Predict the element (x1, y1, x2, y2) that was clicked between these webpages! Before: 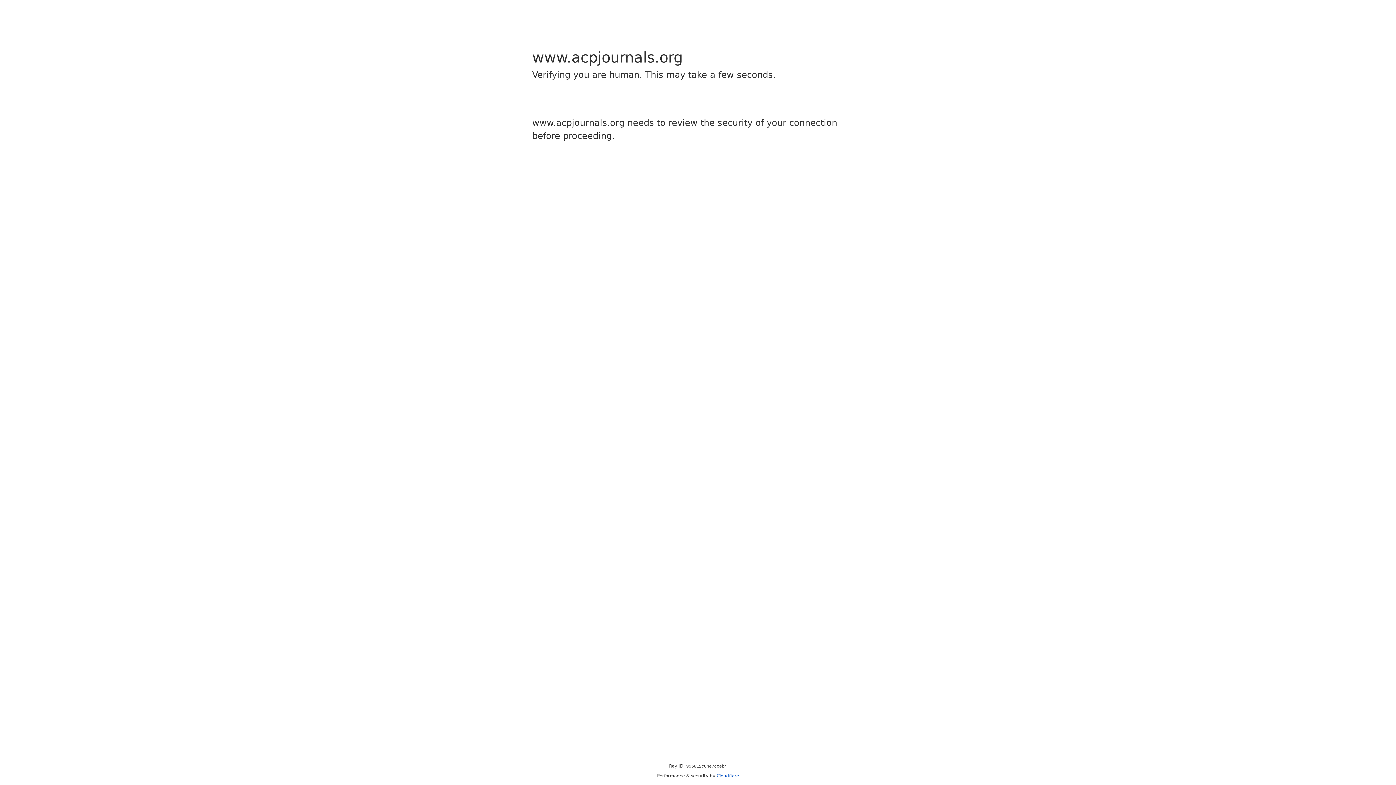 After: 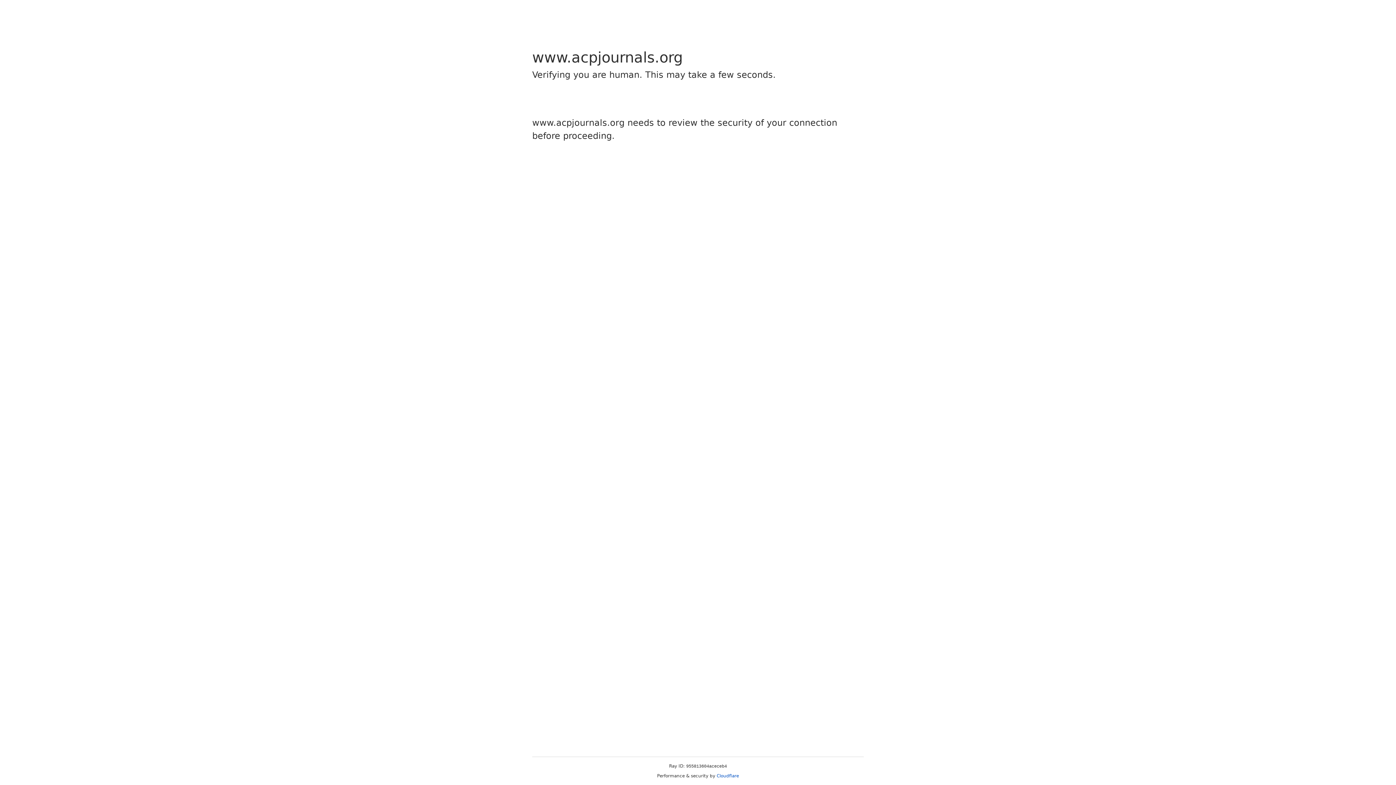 Action: bbox: (716, 773, 739, 778) label: Cloudflare